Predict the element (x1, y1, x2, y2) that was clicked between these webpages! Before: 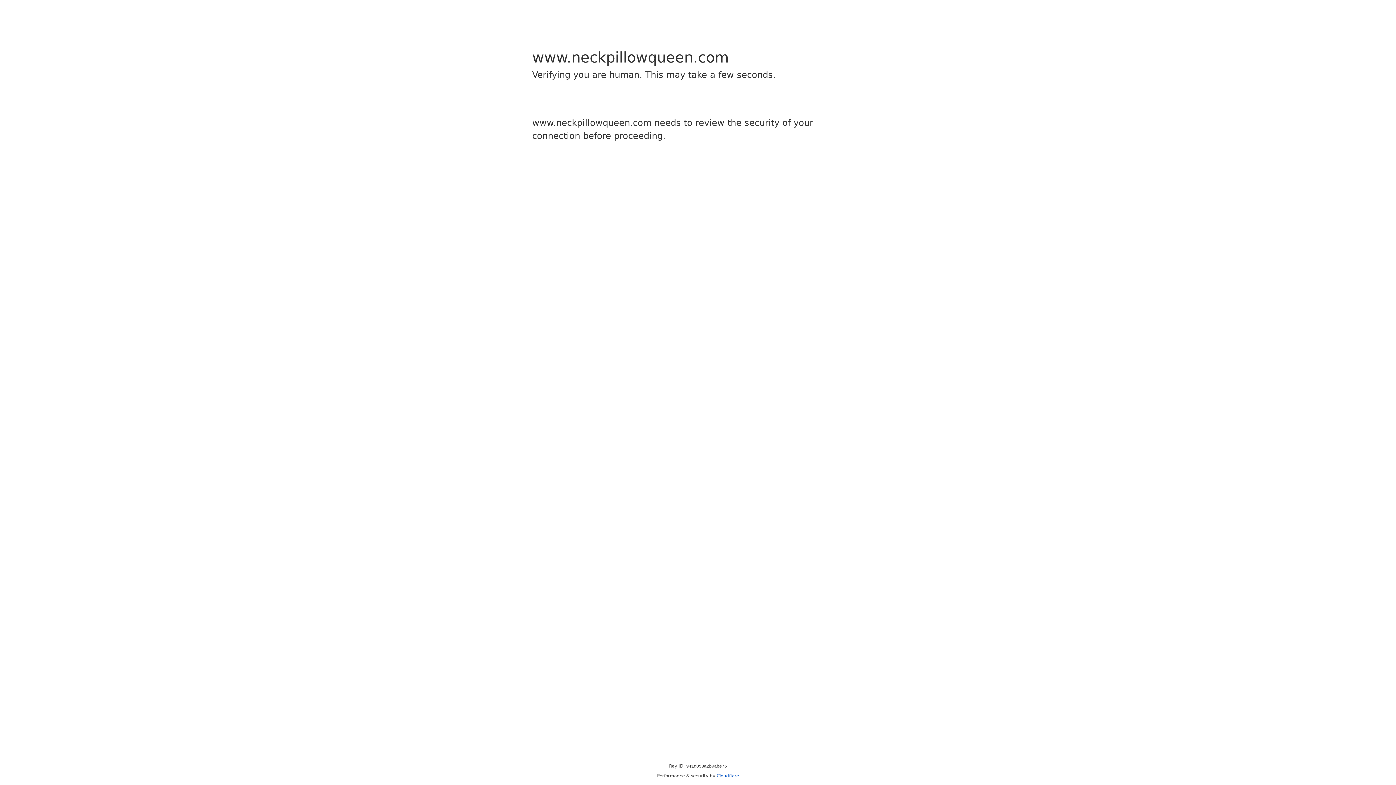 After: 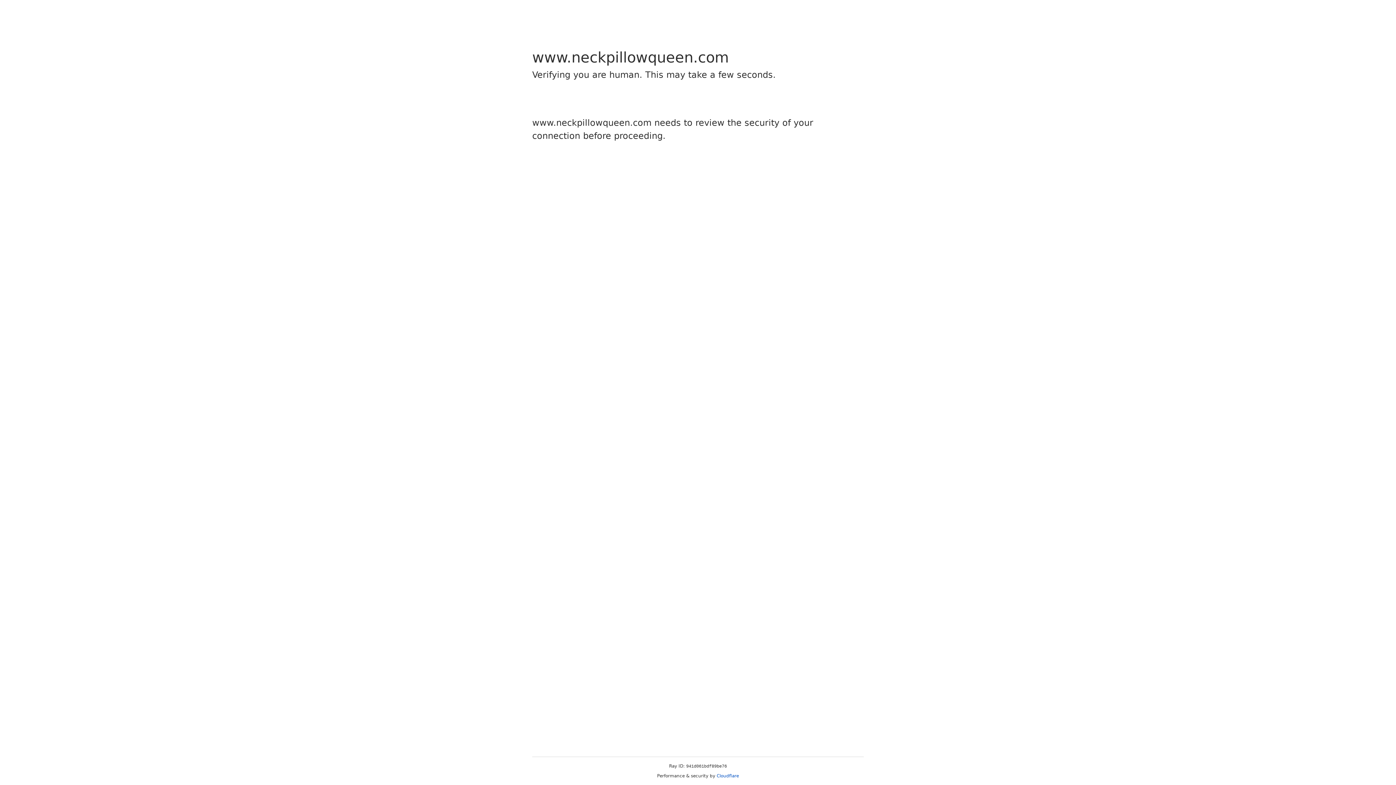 Action: bbox: (716, 773, 739, 778) label: Cloudflare